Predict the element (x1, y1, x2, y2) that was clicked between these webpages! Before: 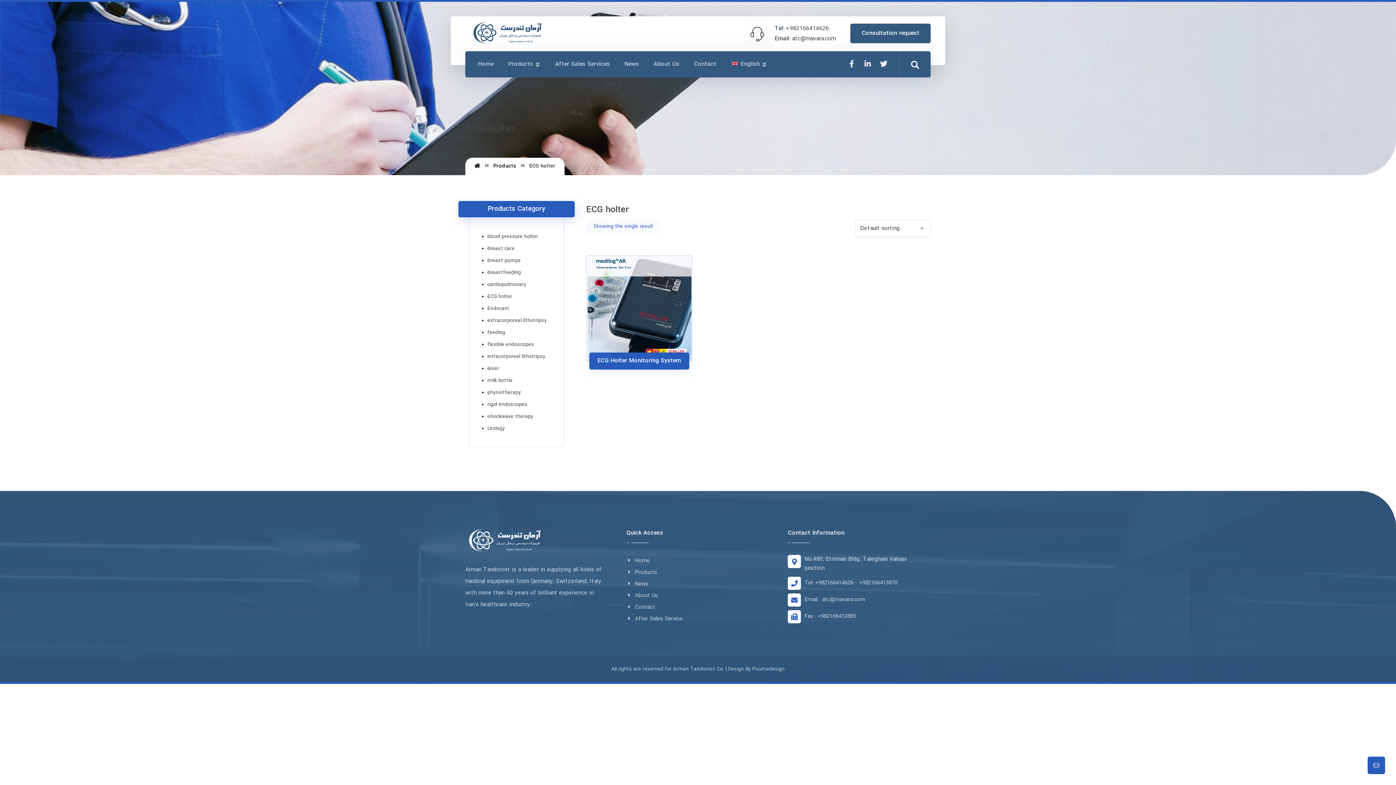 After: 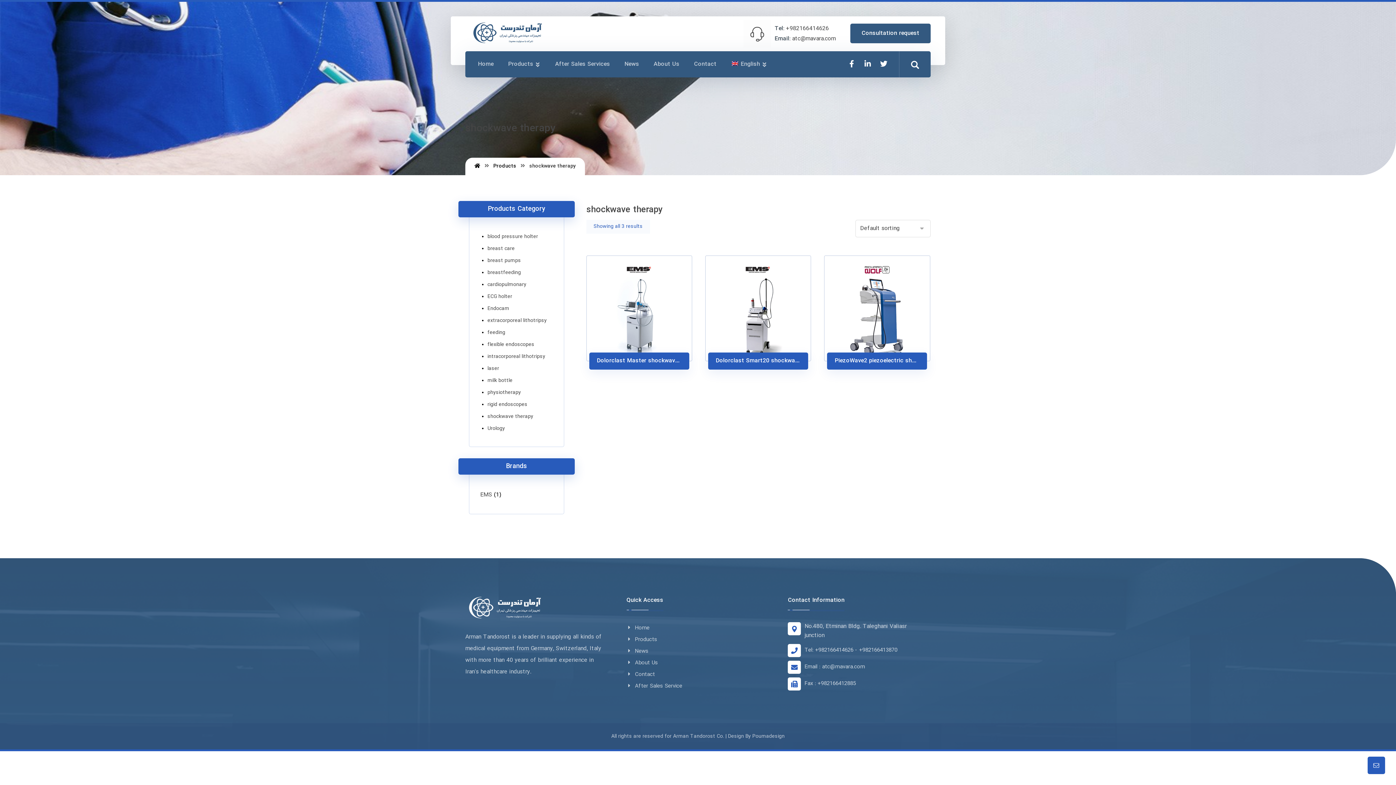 Action: bbox: (487, 413, 533, 420) label: shockwave therapy